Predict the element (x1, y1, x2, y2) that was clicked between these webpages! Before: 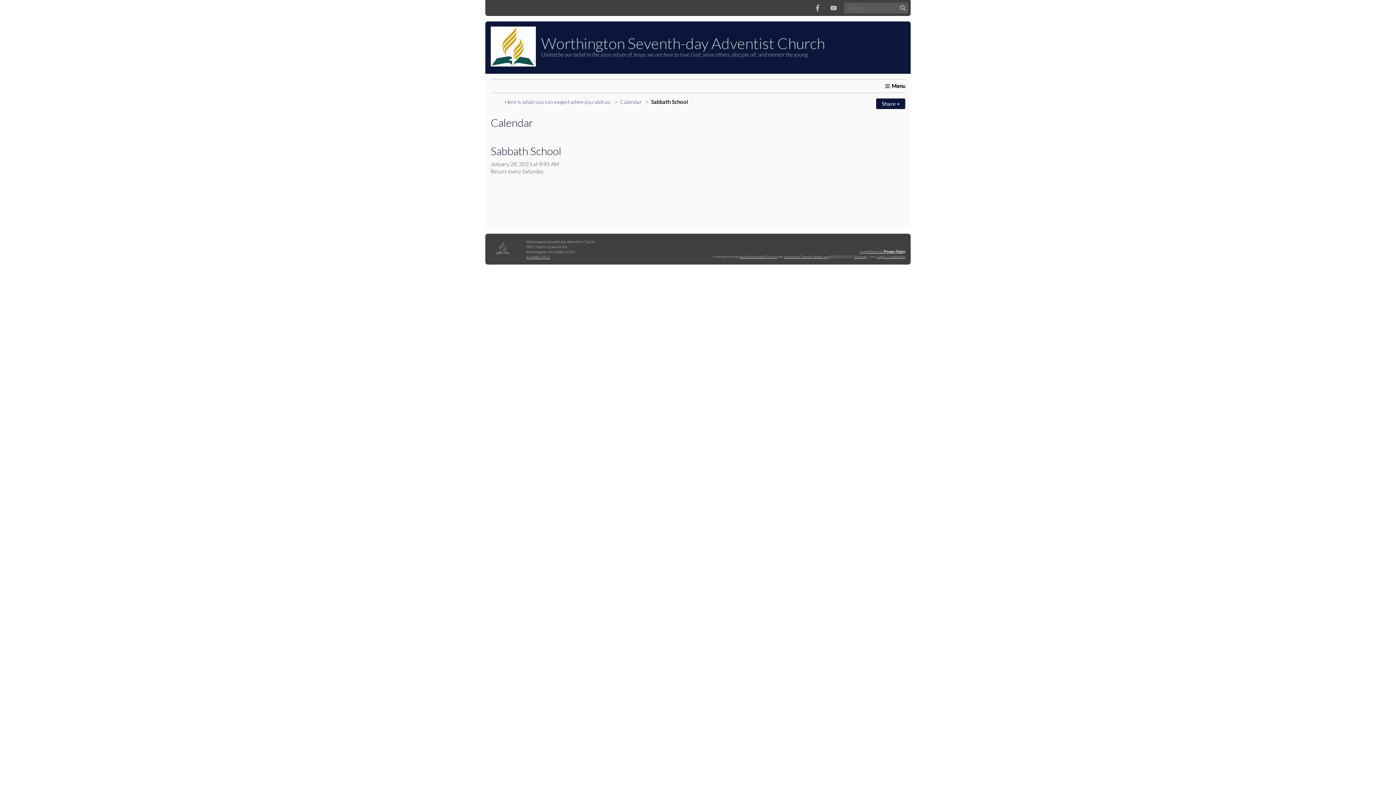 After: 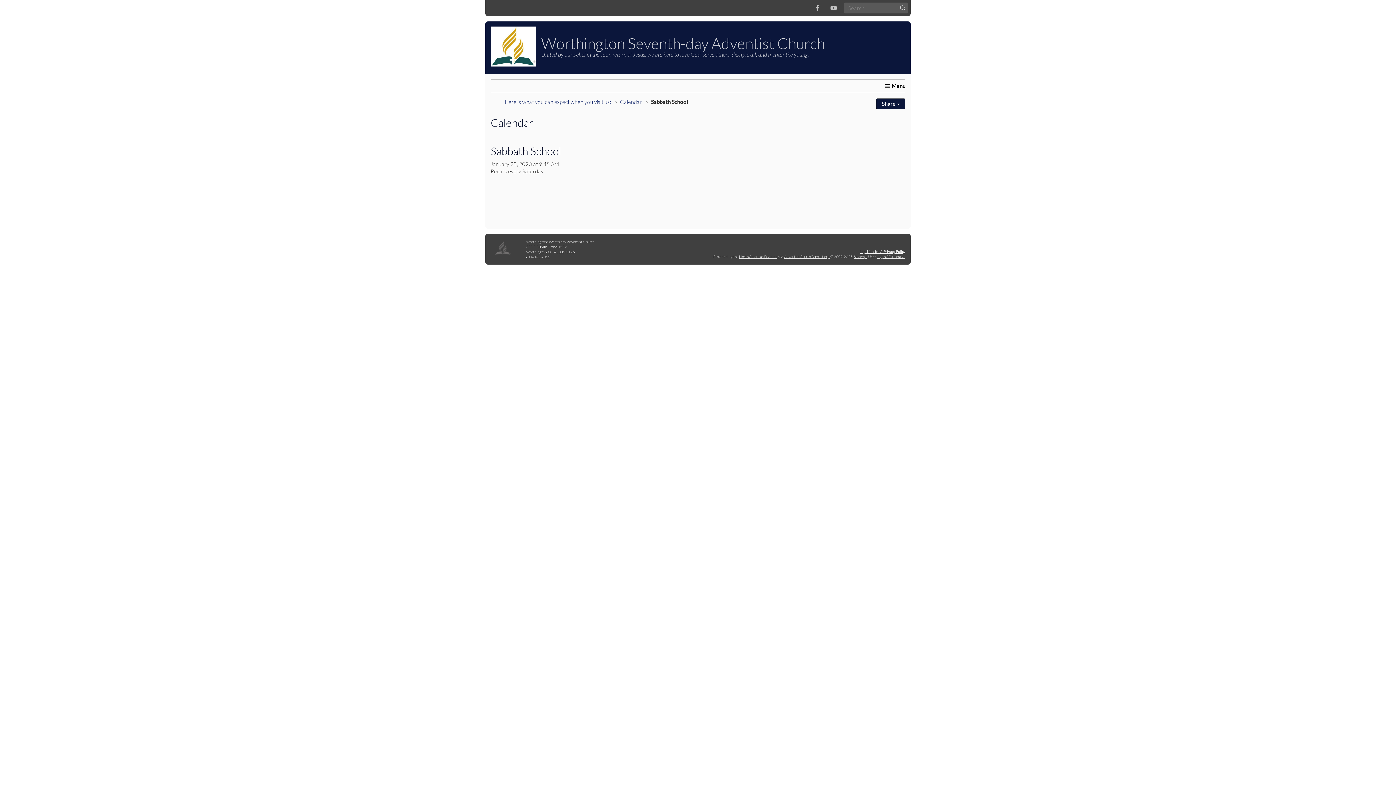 Action: bbox: (526, 254, 550, 259) label: 614-885-7812